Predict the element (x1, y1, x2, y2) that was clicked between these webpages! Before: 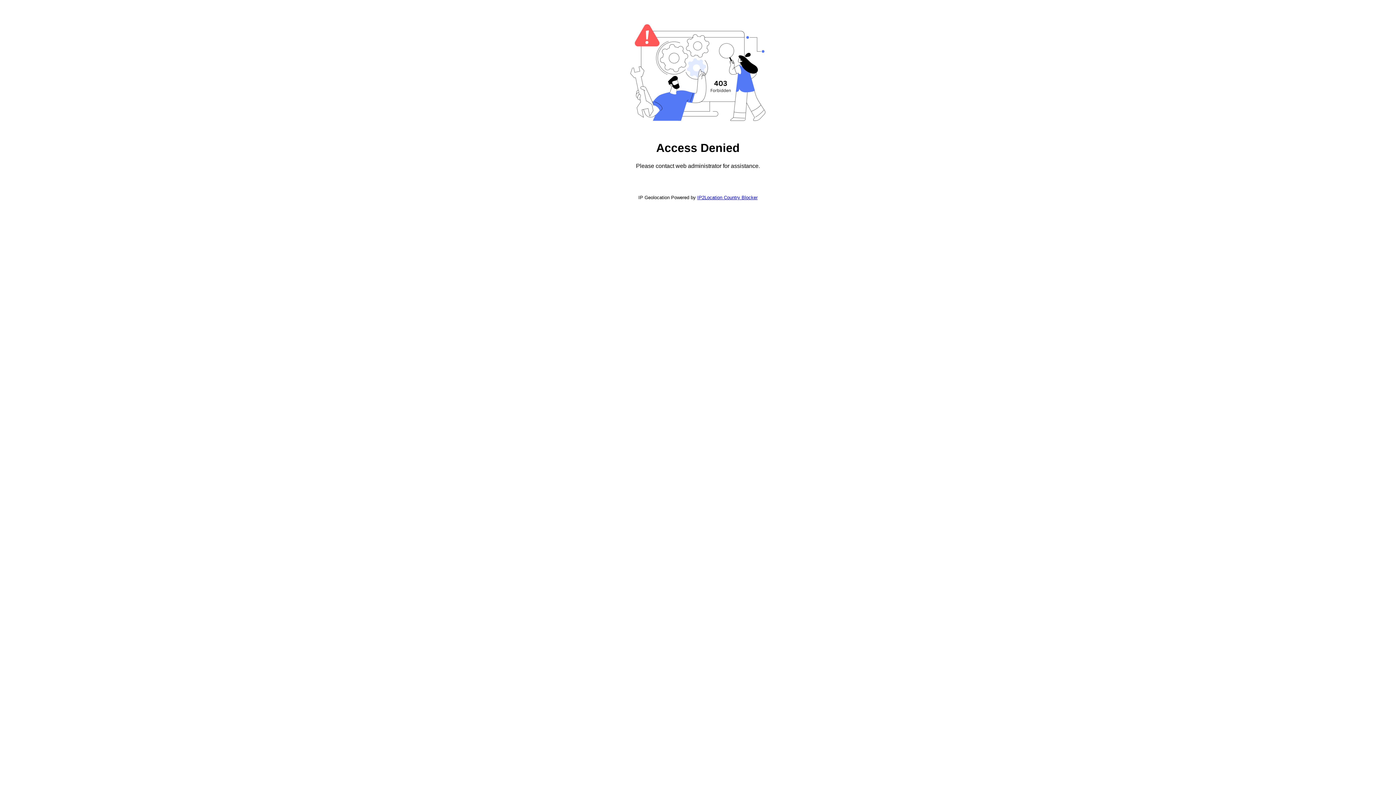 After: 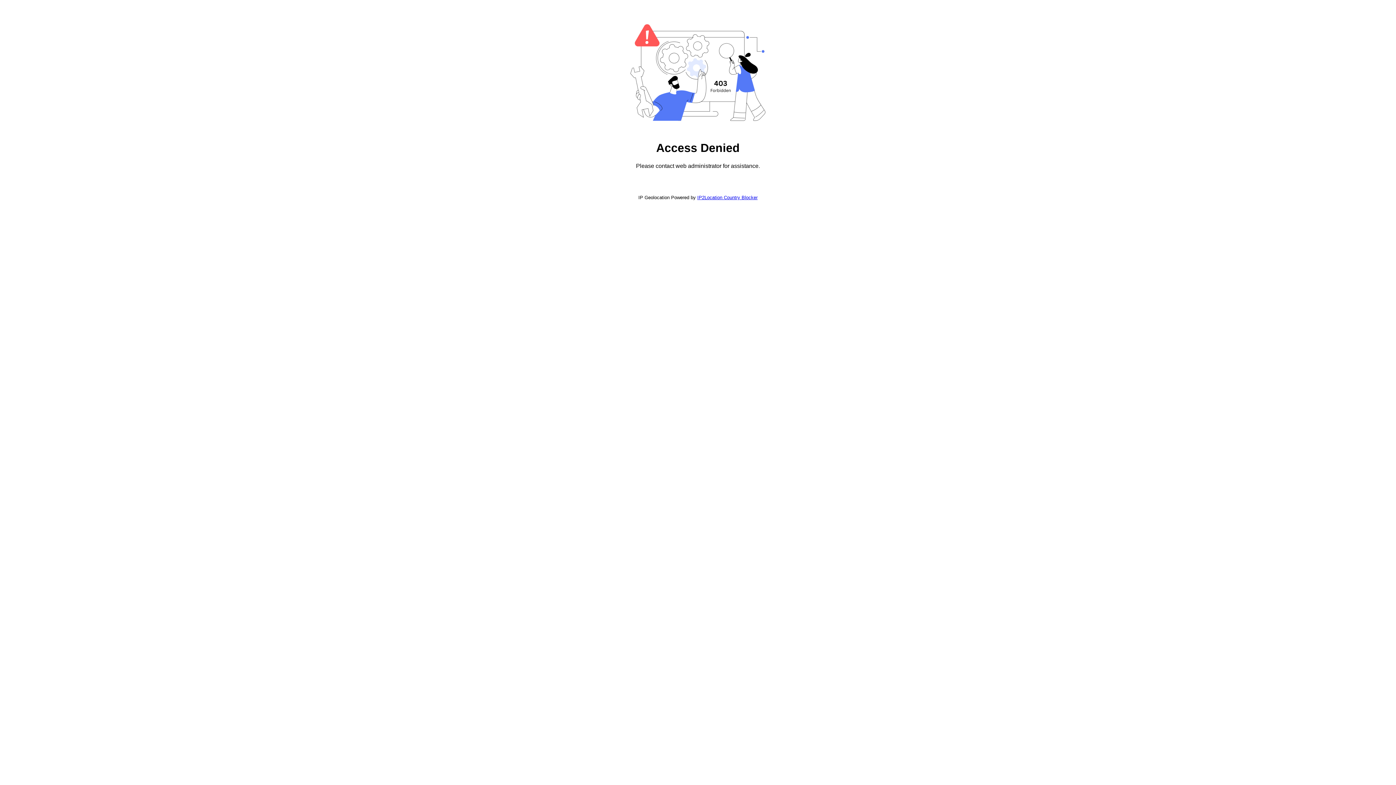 Action: label: IP2Location Country Blocker bbox: (697, 194, 757, 200)